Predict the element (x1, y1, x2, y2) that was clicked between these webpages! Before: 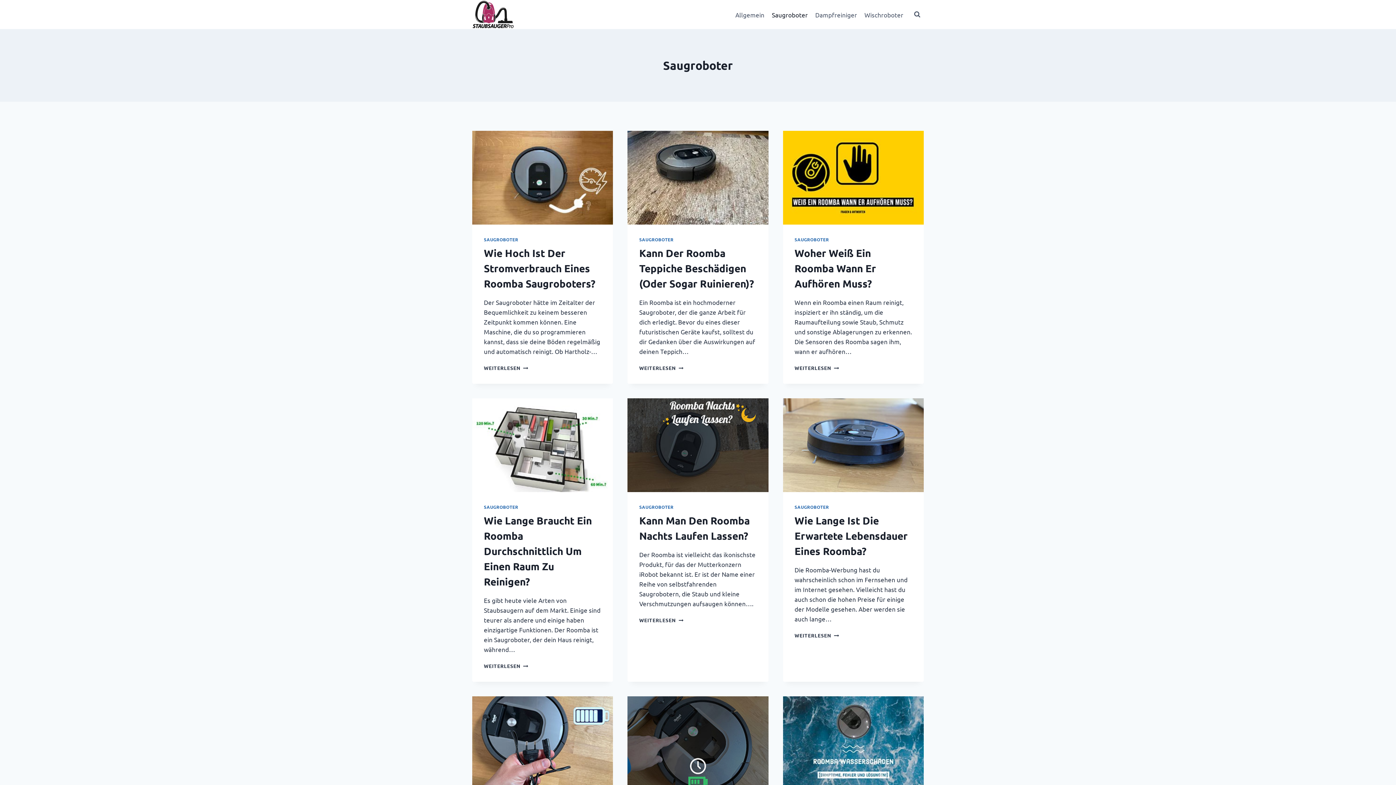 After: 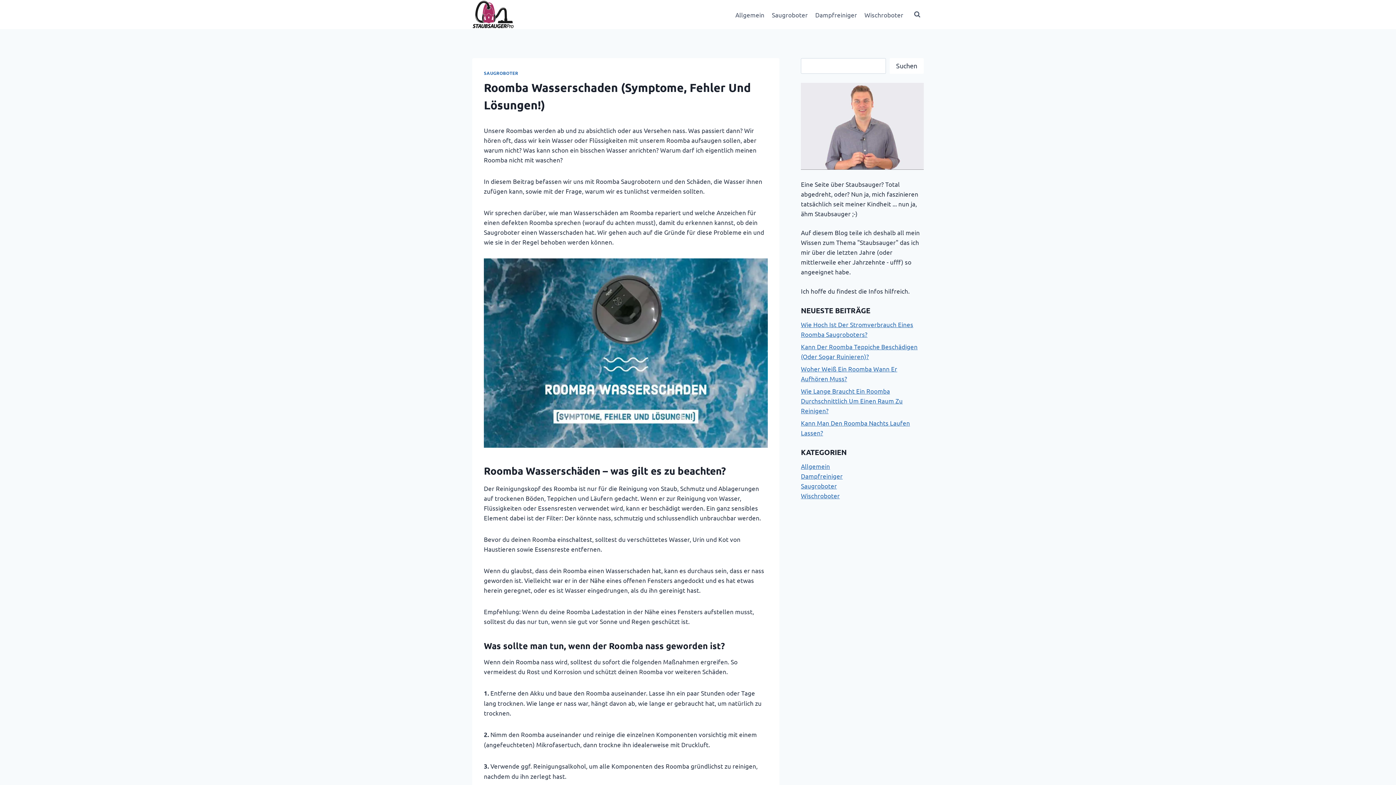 Action: bbox: (783, 696, 923, 790)